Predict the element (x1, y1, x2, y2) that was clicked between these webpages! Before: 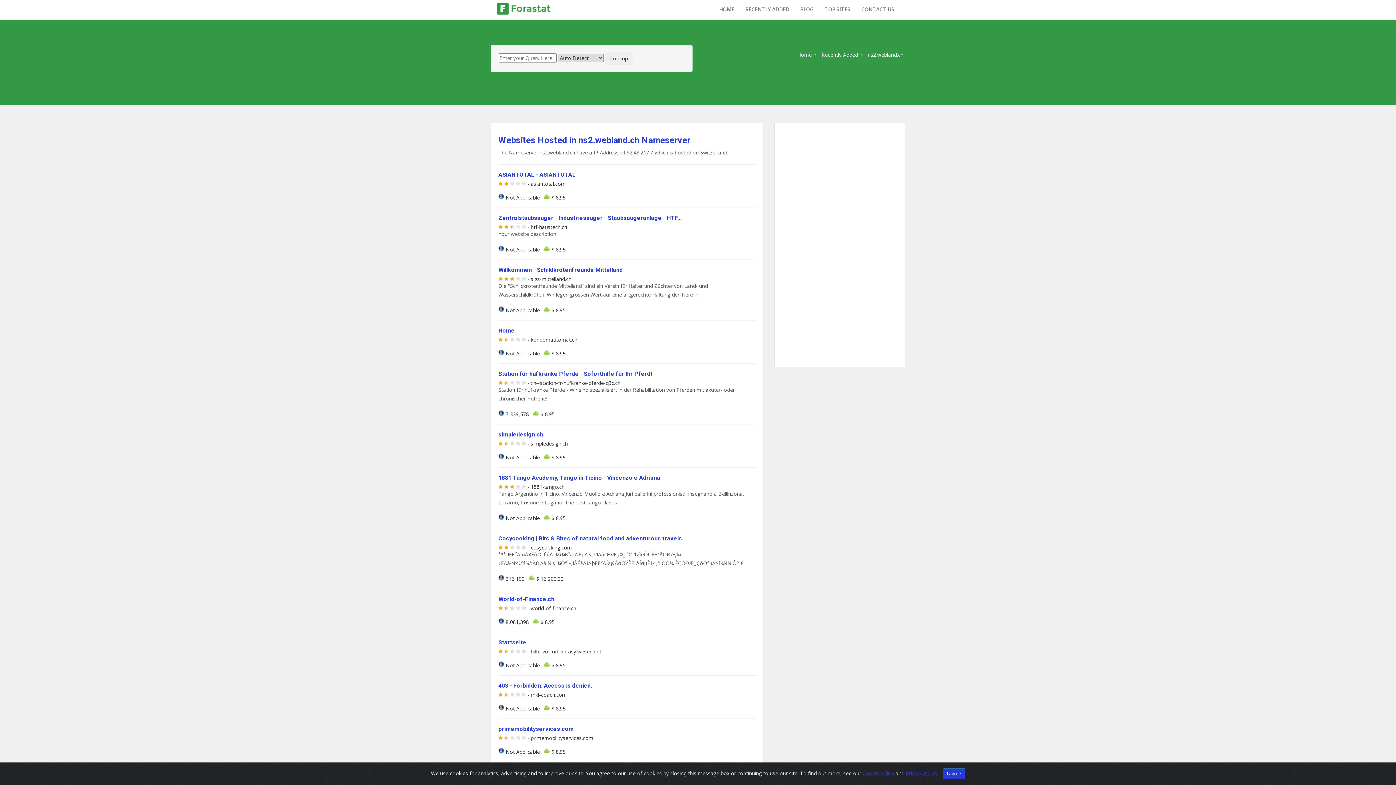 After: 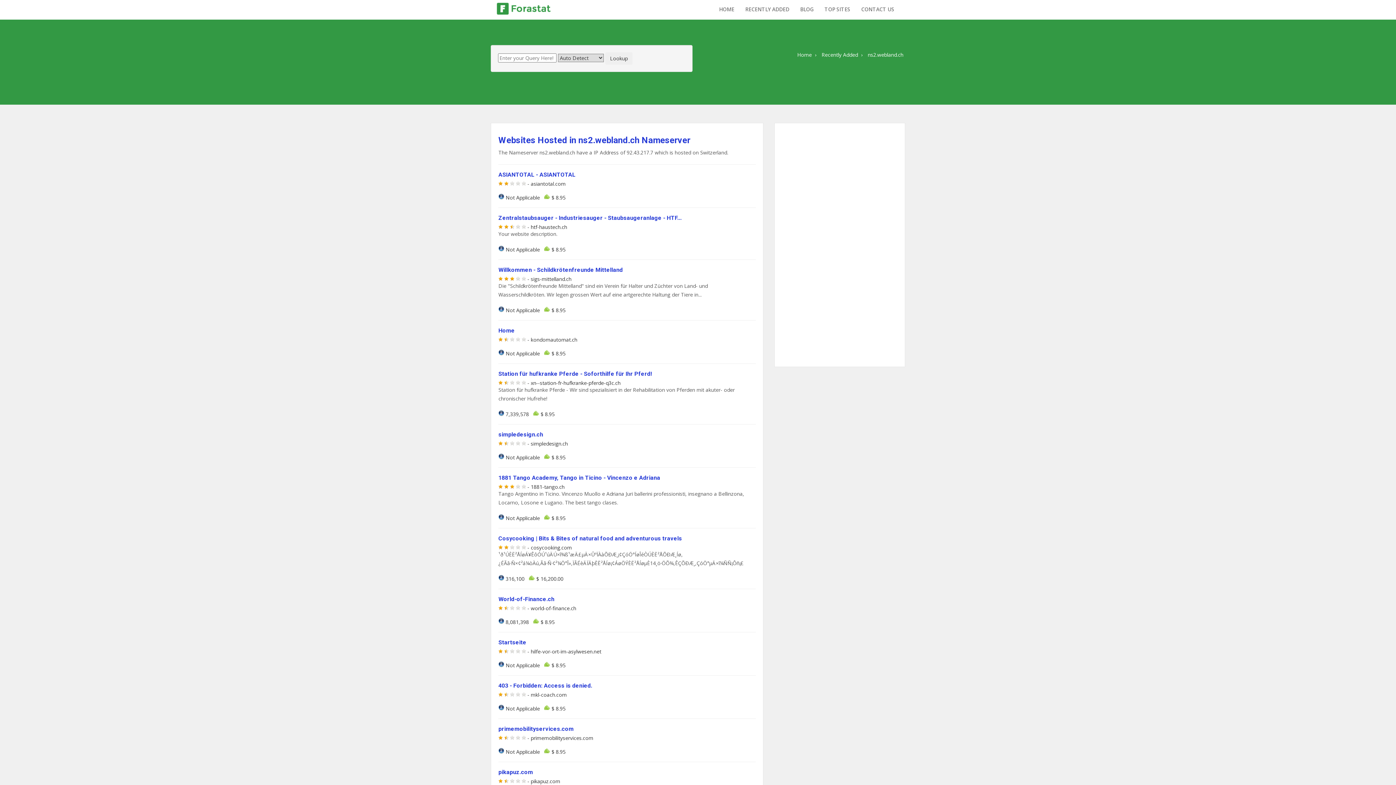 Action: bbox: (943, 768, 965, 779) label: Close